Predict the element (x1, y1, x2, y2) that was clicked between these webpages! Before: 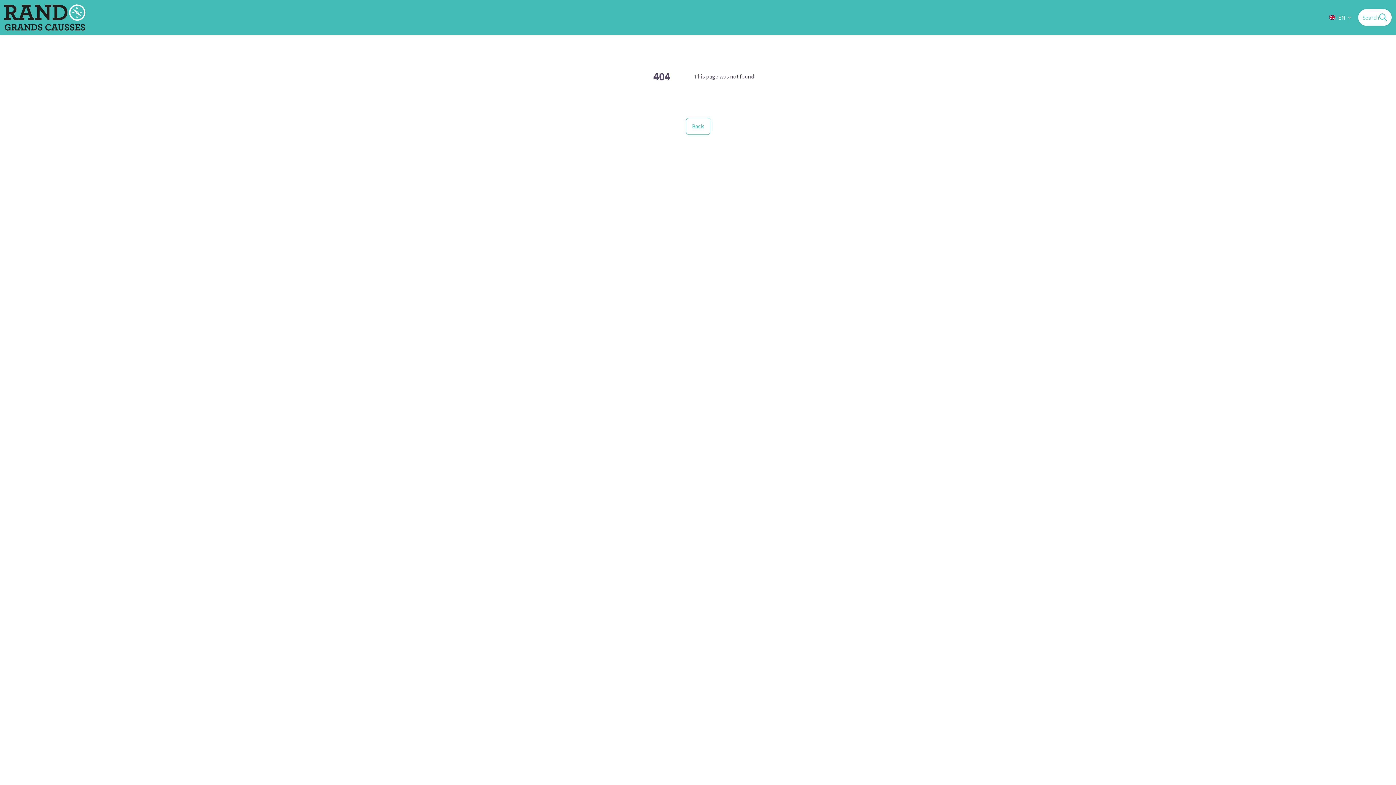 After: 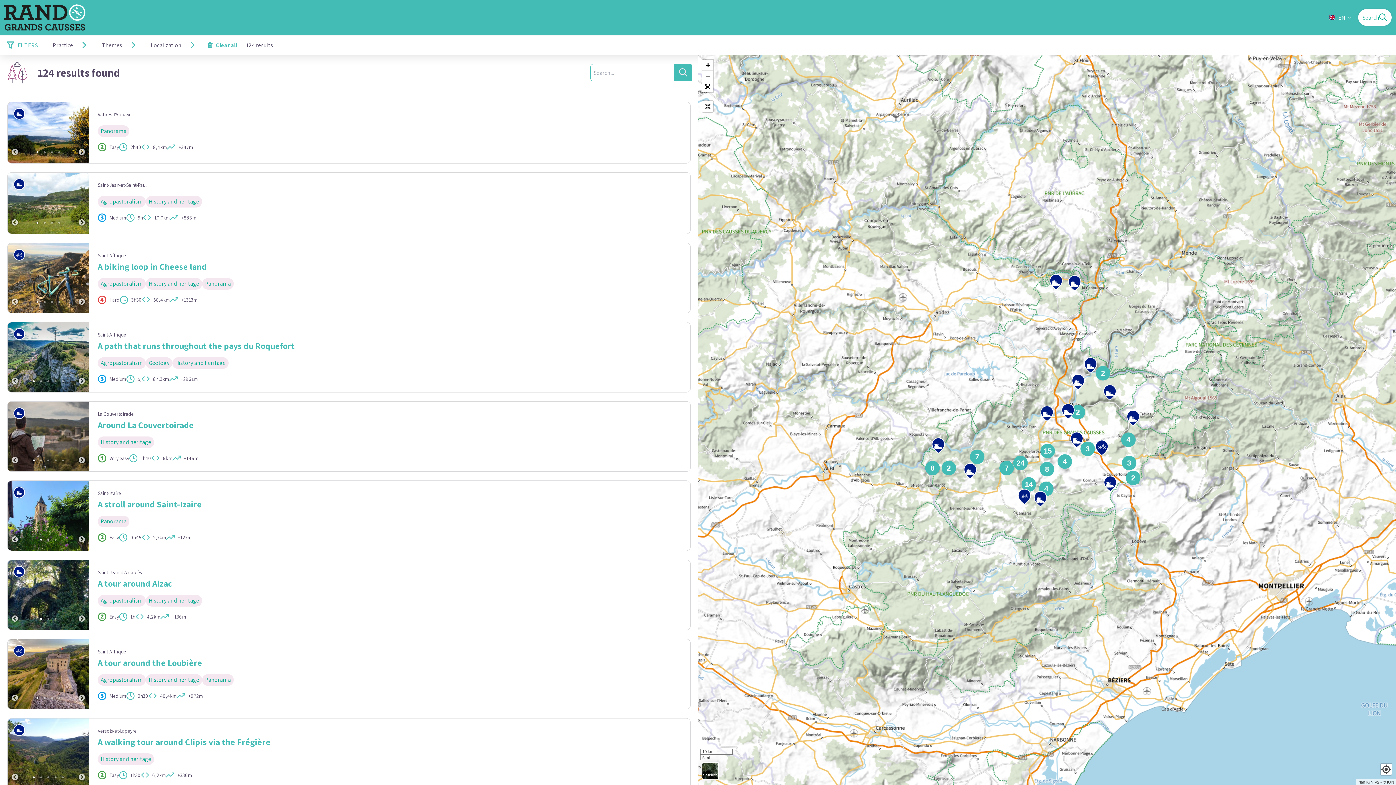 Action: label: Search bbox: (1358, 9, 1392, 25)